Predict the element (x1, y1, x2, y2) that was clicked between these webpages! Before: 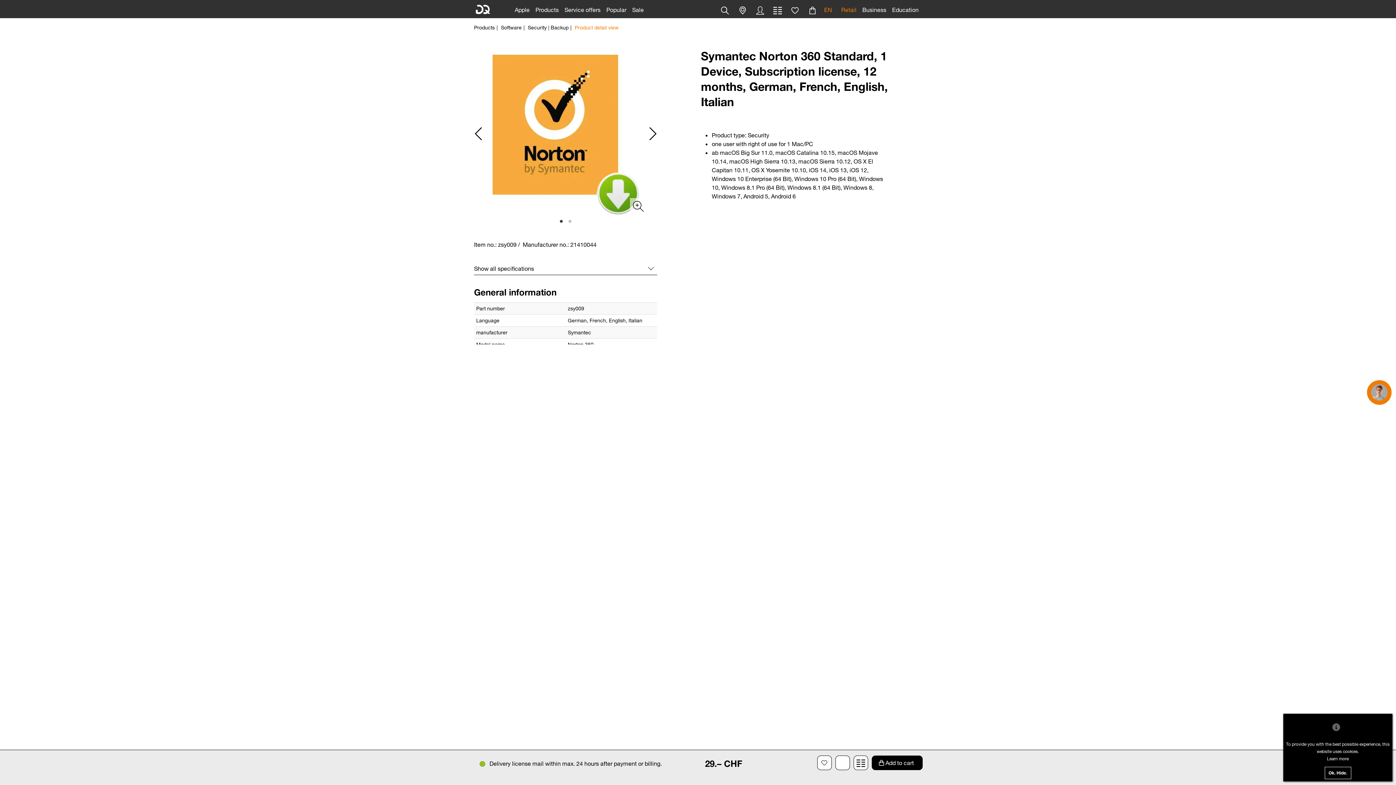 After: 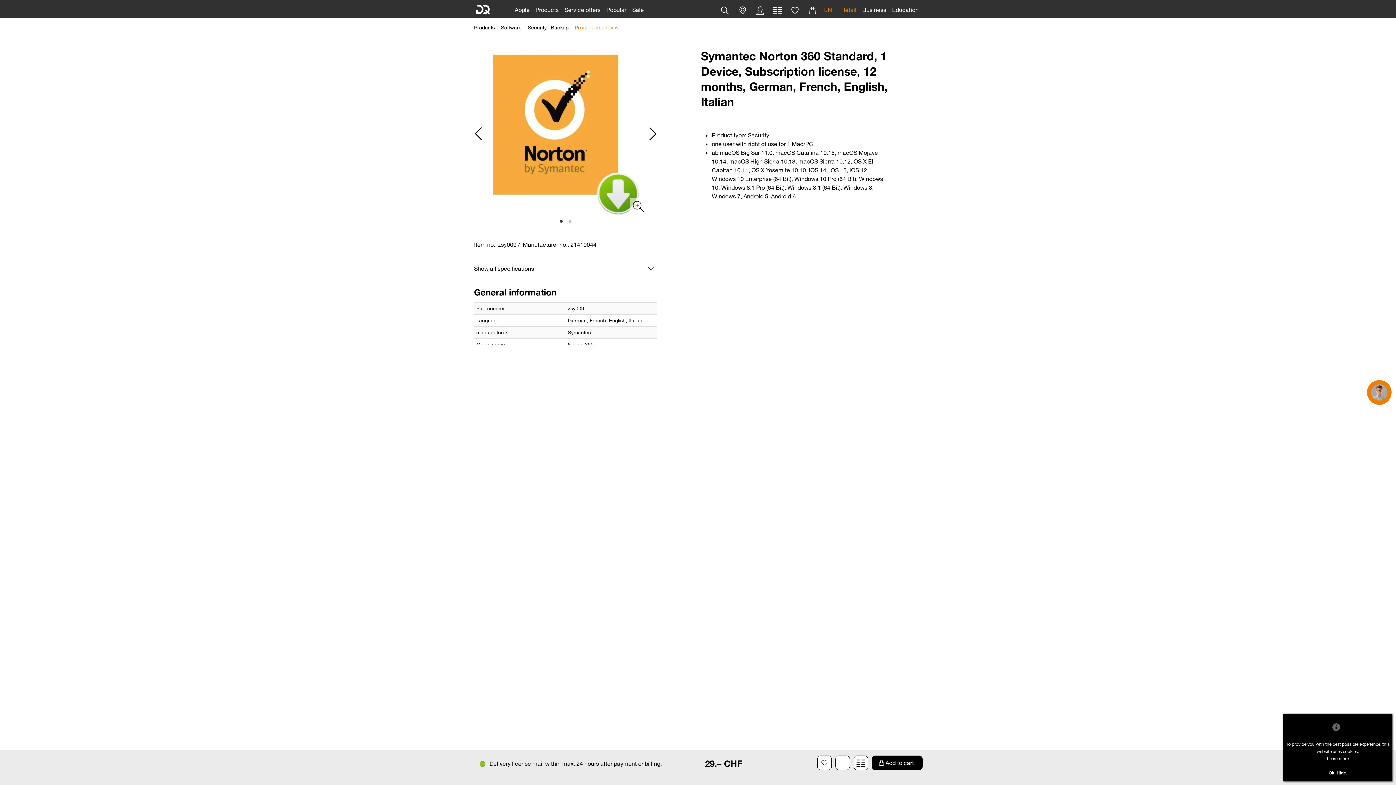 Action: bbox: (574, 24, 618, 30) label: Product detail view